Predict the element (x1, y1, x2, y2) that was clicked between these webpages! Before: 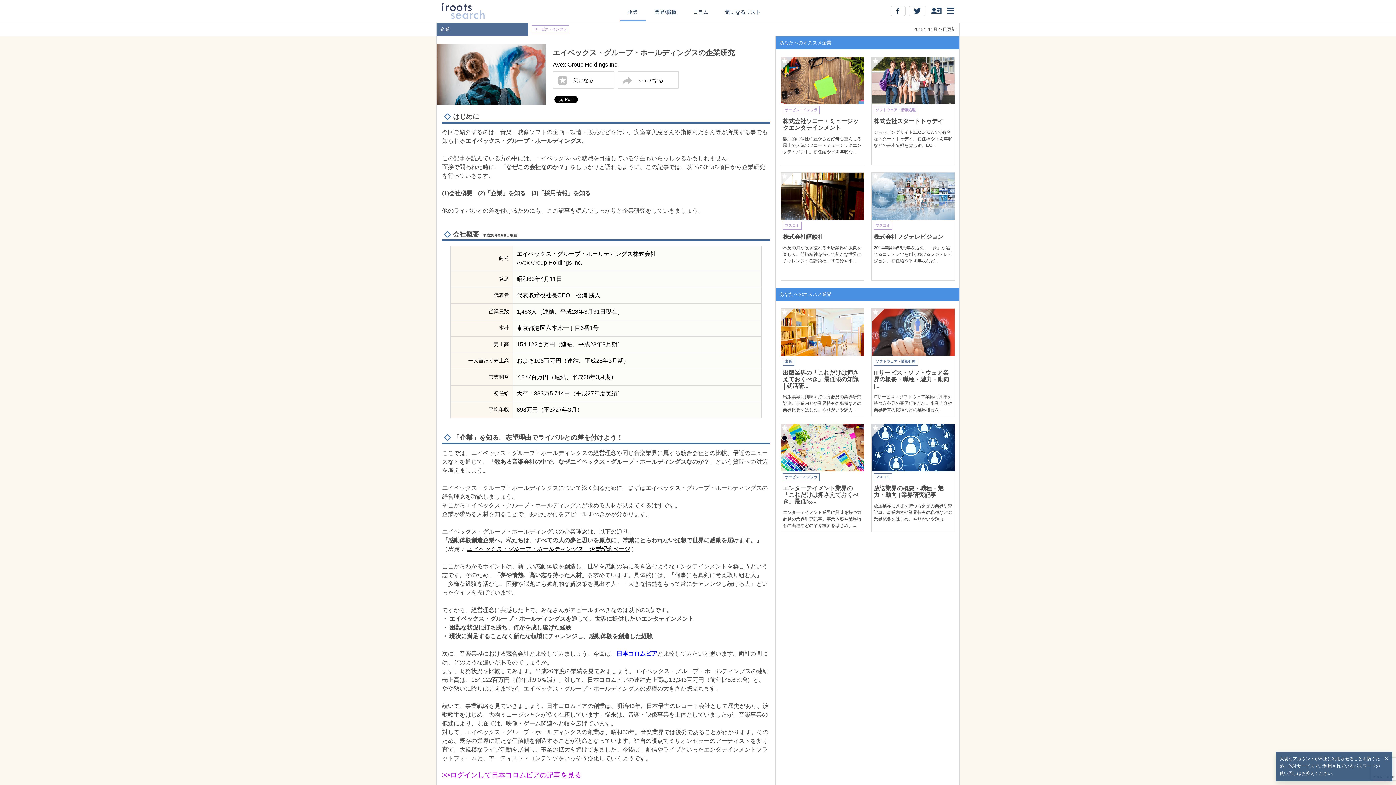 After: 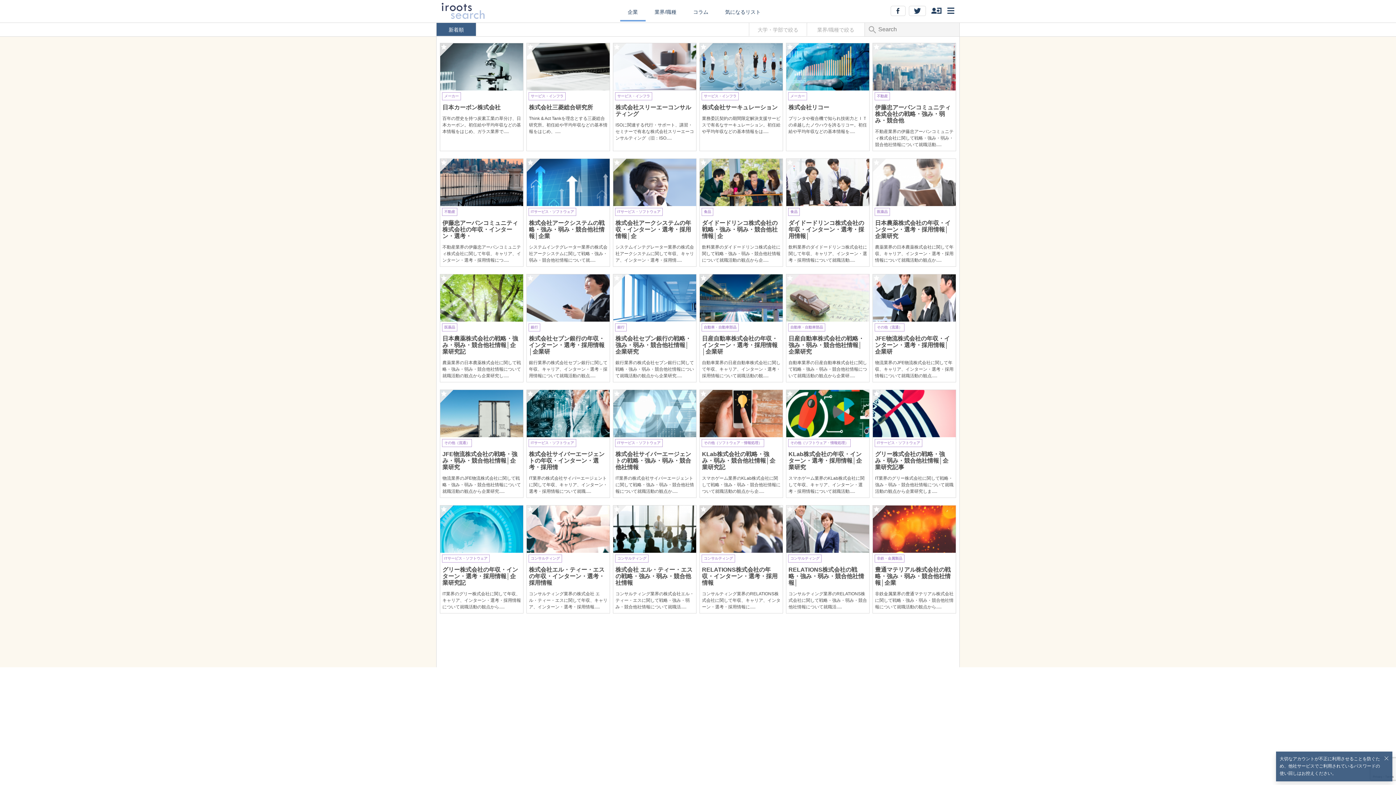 Action: label: 企業 bbox: (620, 3, 645, 21)